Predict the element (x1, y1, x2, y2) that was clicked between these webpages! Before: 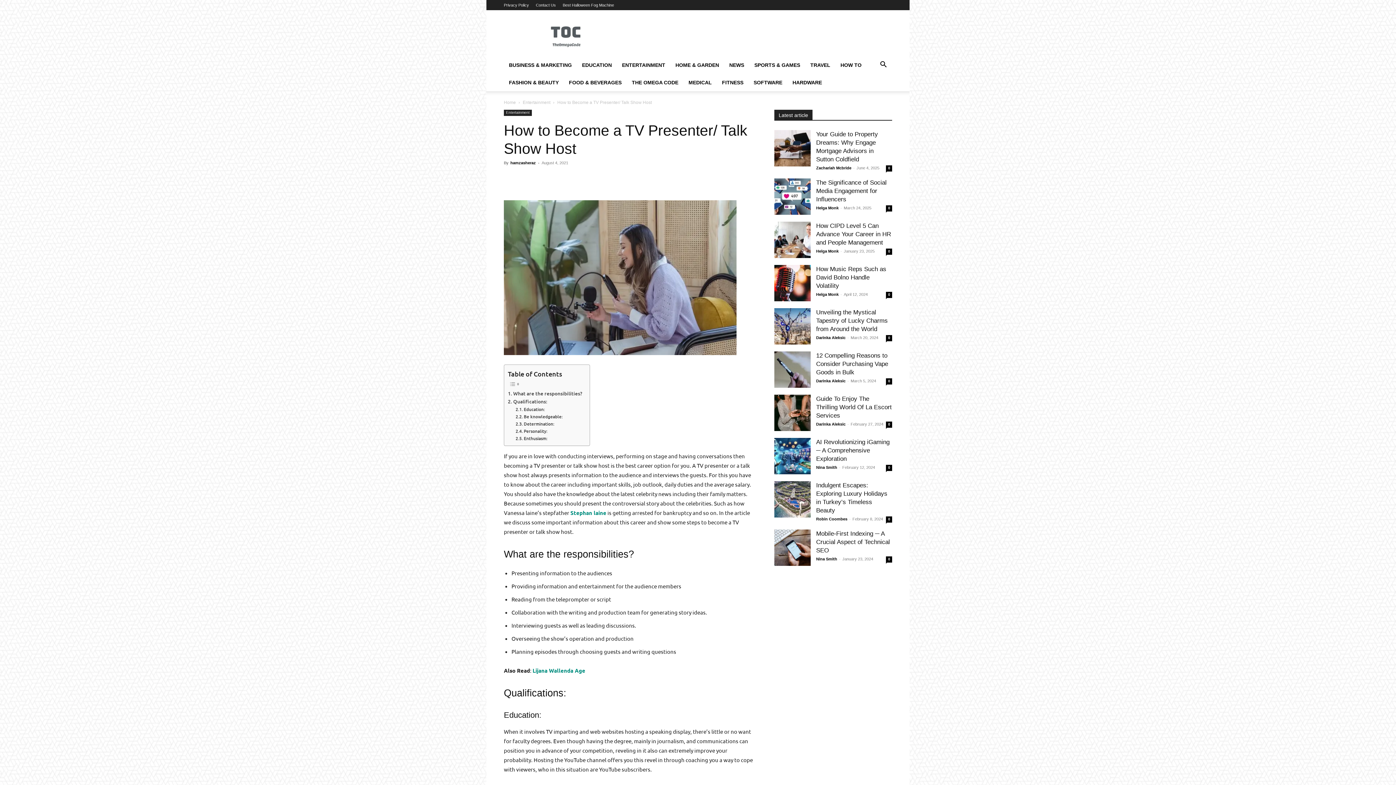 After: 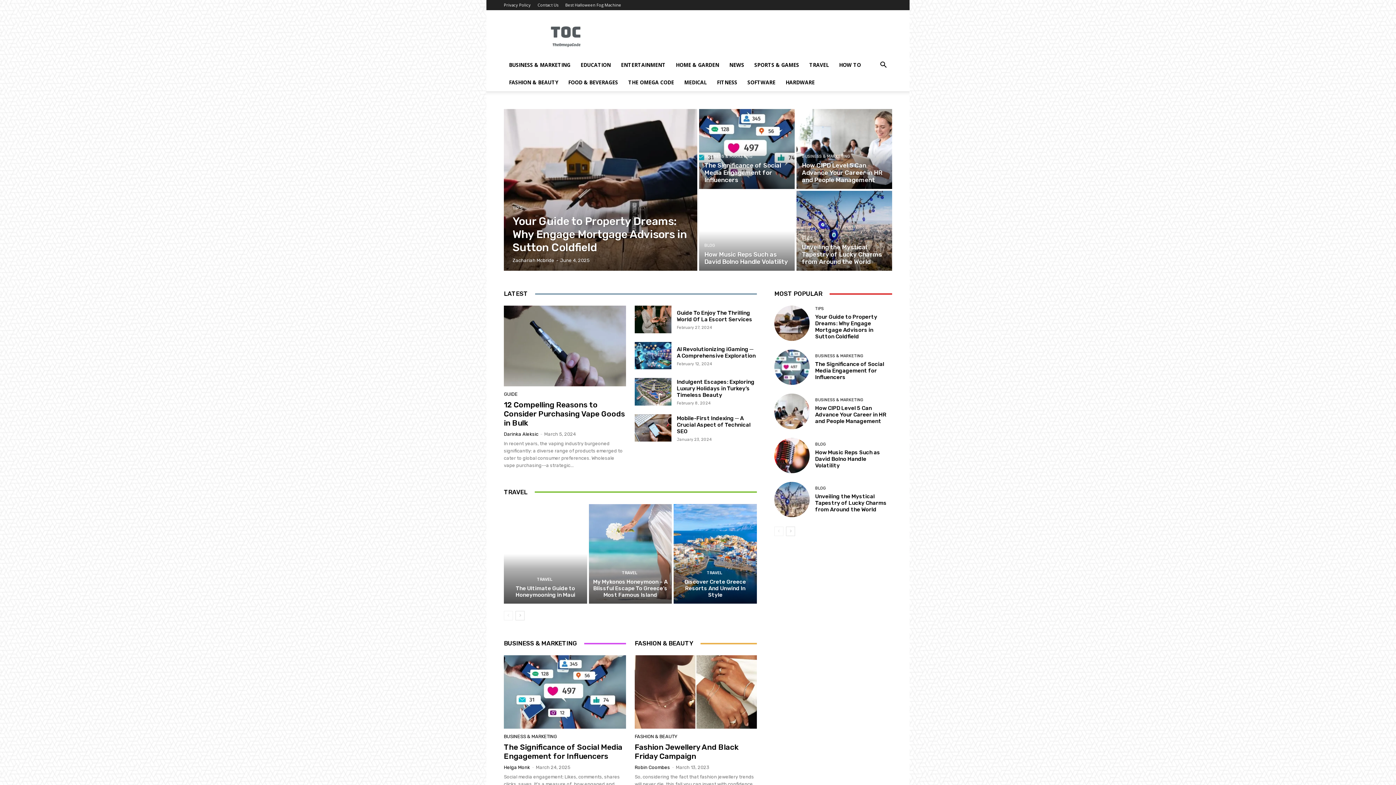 Action: label: Home bbox: (504, 100, 516, 105)